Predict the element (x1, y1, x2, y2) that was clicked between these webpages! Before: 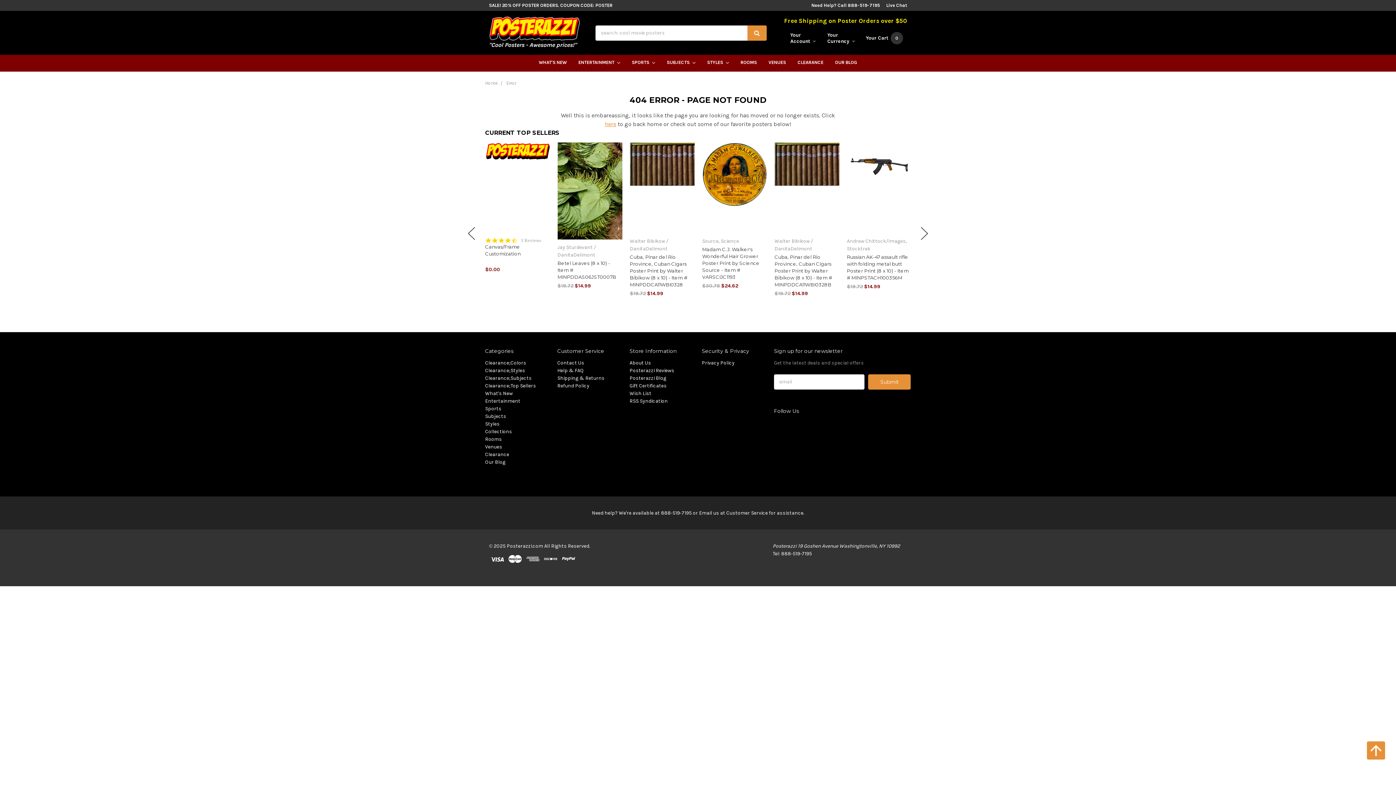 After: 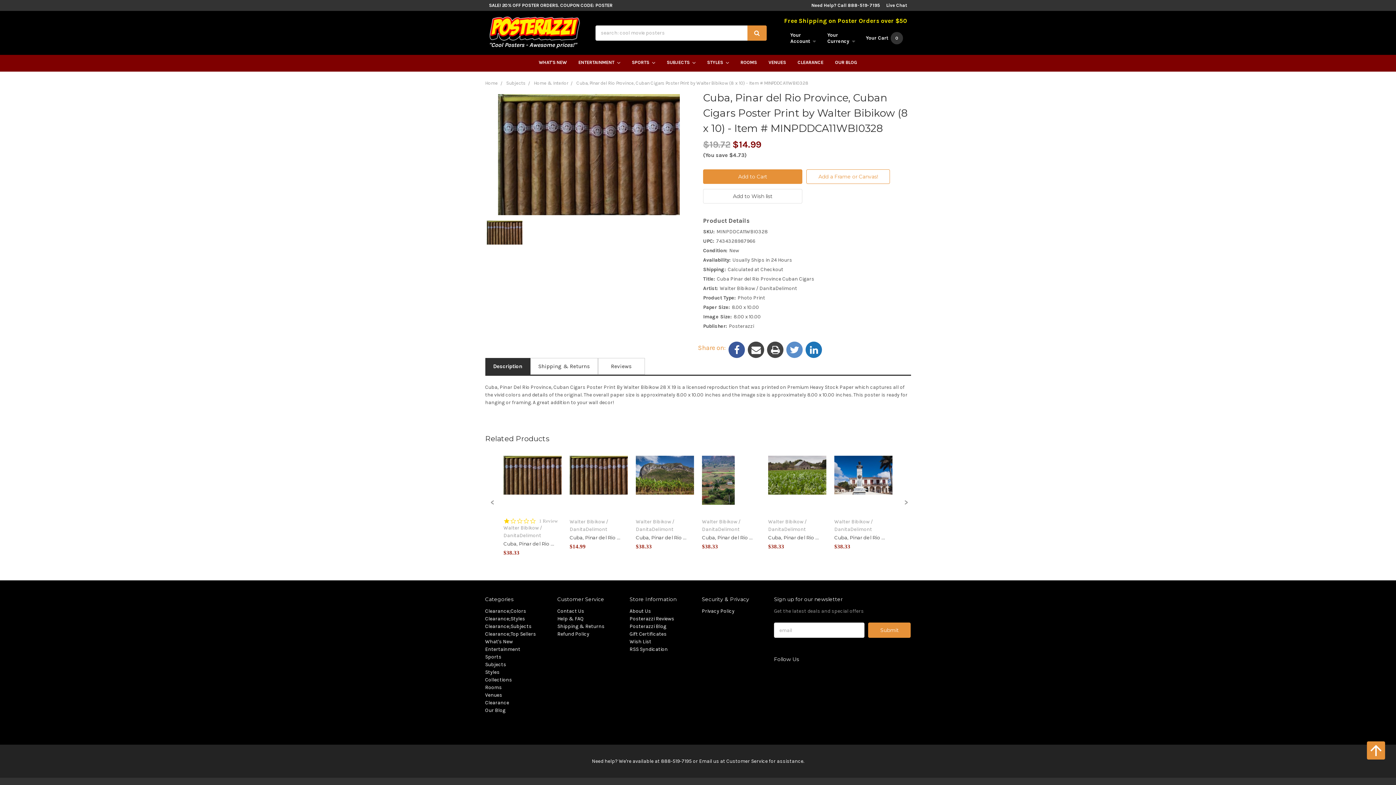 Action: label: Cuba, Pinar del Rio Province, Cuban Cigars Poster Print by Walter Bibikow (8 x 10) - Item # MINPDDCA11WBI0328 bbox: (630, 254, 687, 287)